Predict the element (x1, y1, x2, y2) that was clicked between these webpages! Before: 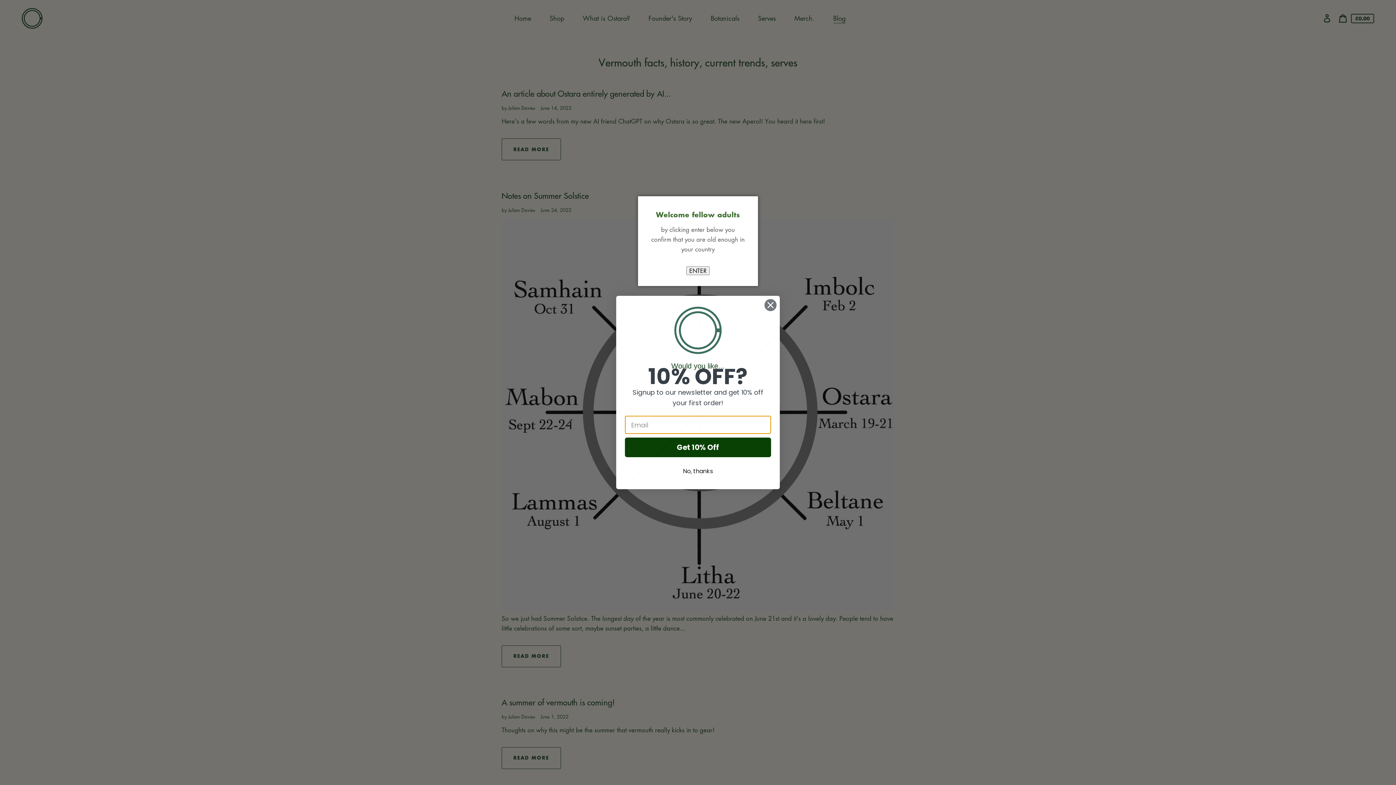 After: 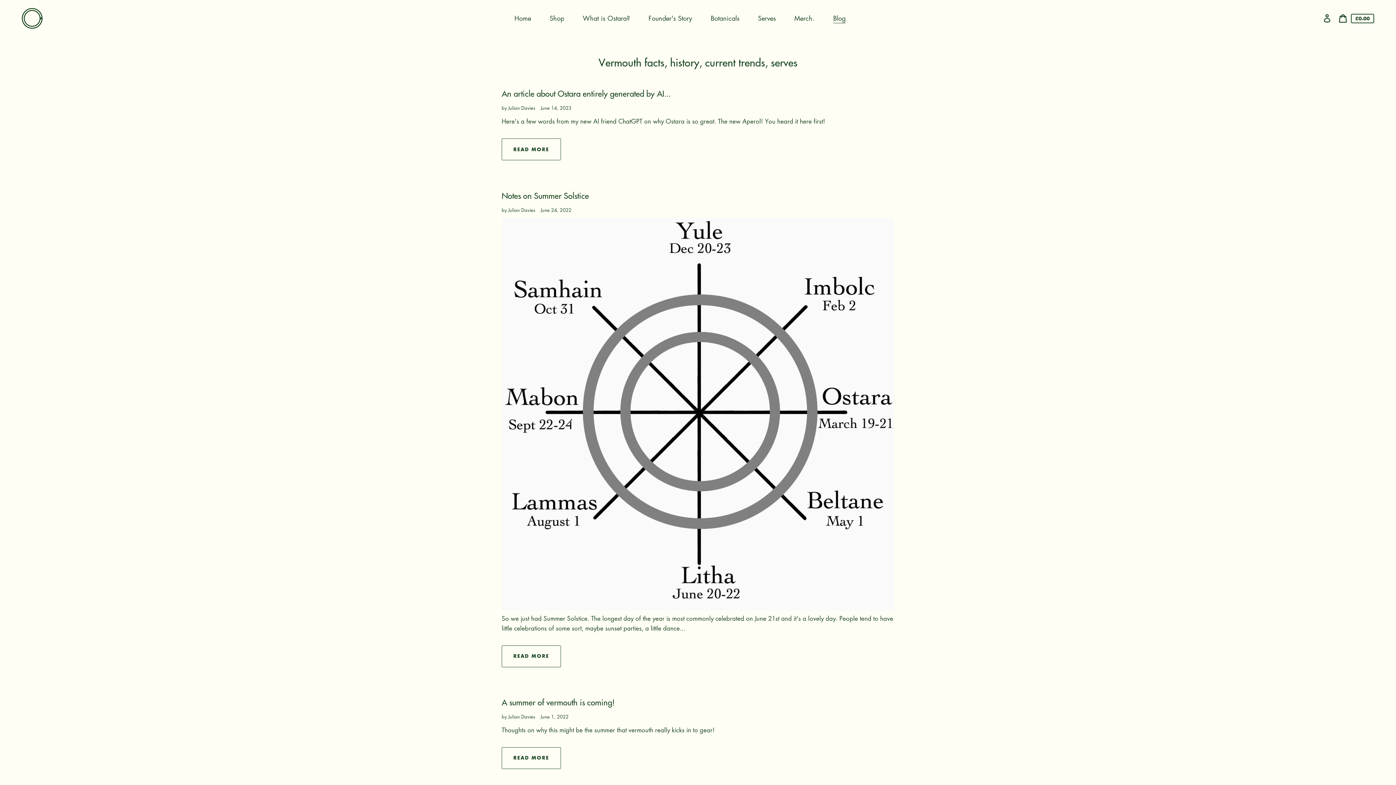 Action: bbox: (686, 266, 709, 275) label: ENTER